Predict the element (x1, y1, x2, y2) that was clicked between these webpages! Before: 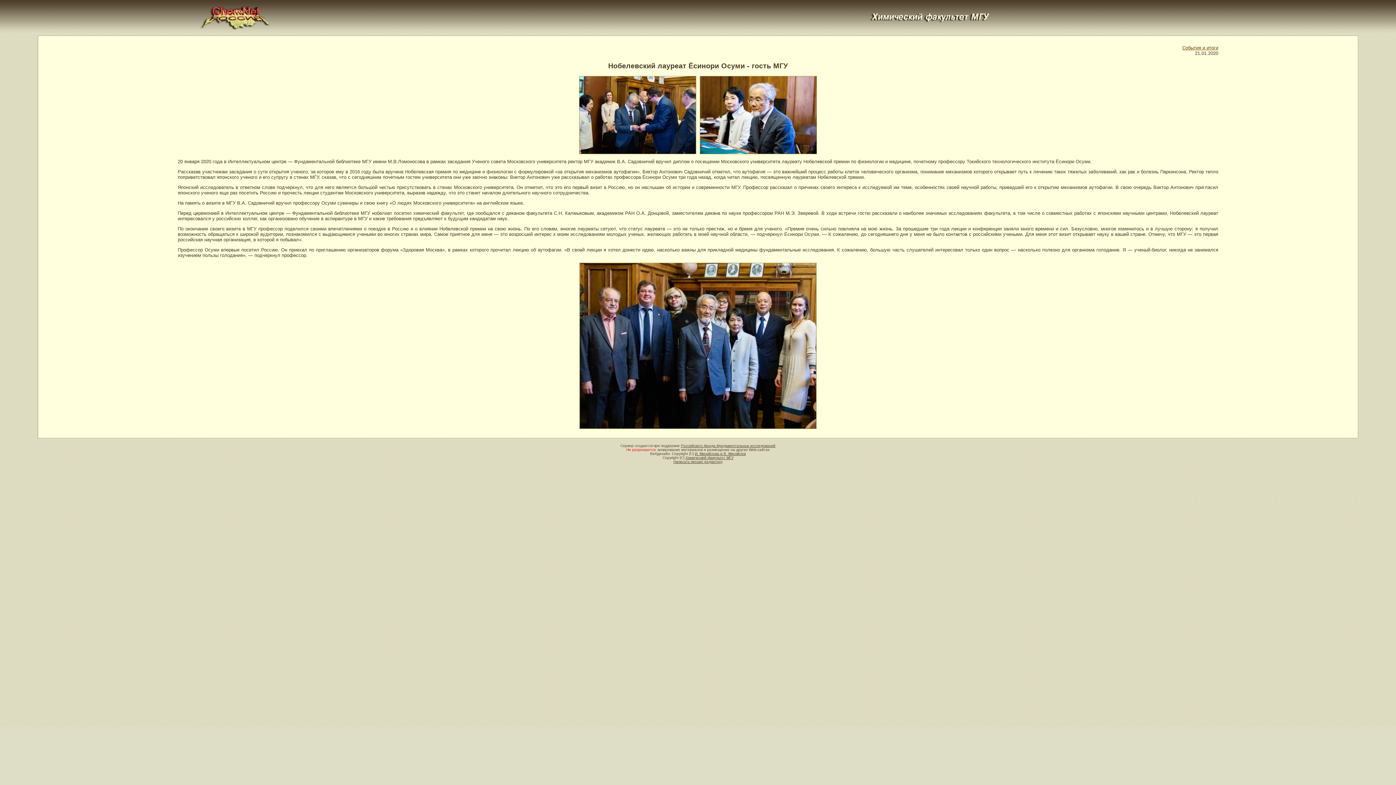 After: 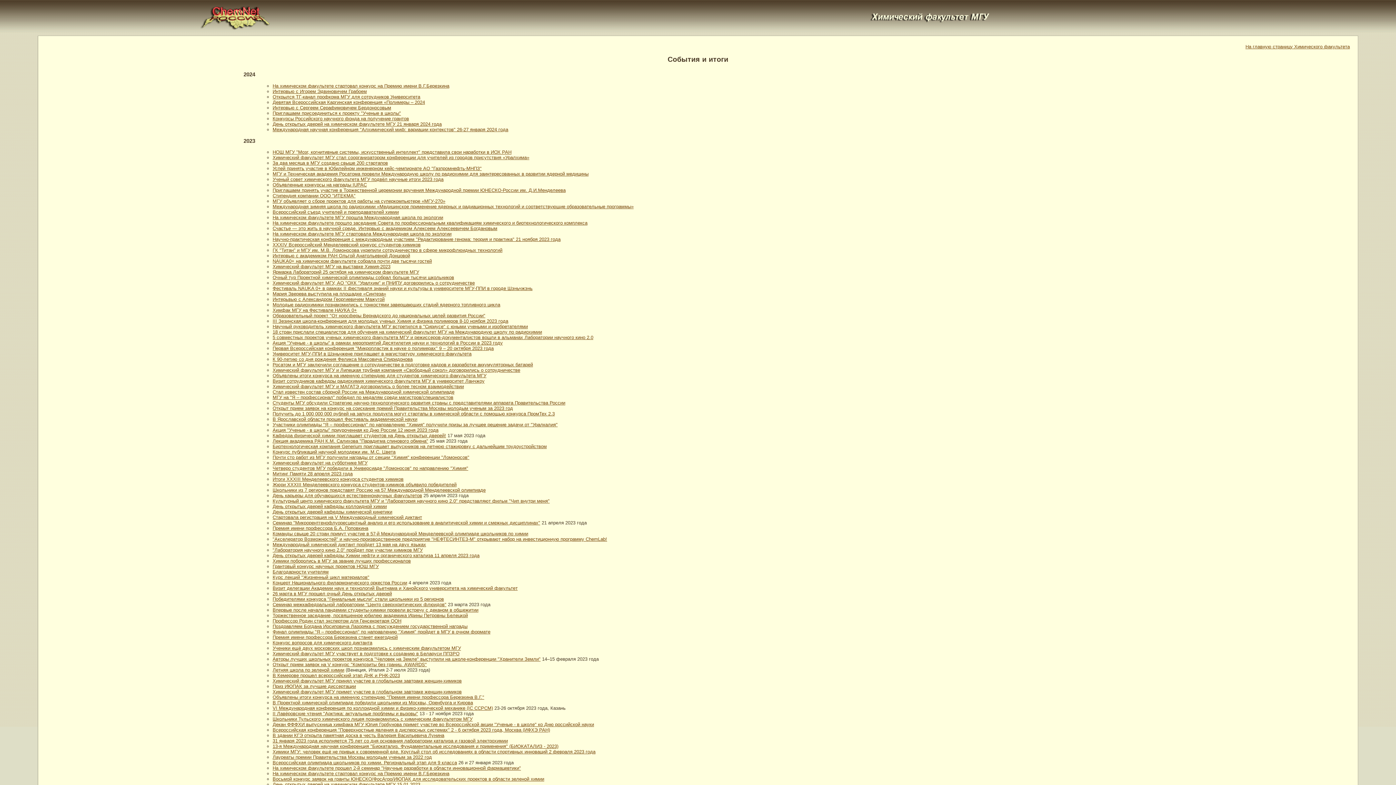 Action: bbox: (1182, 45, 1218, 50) label: События и итоги